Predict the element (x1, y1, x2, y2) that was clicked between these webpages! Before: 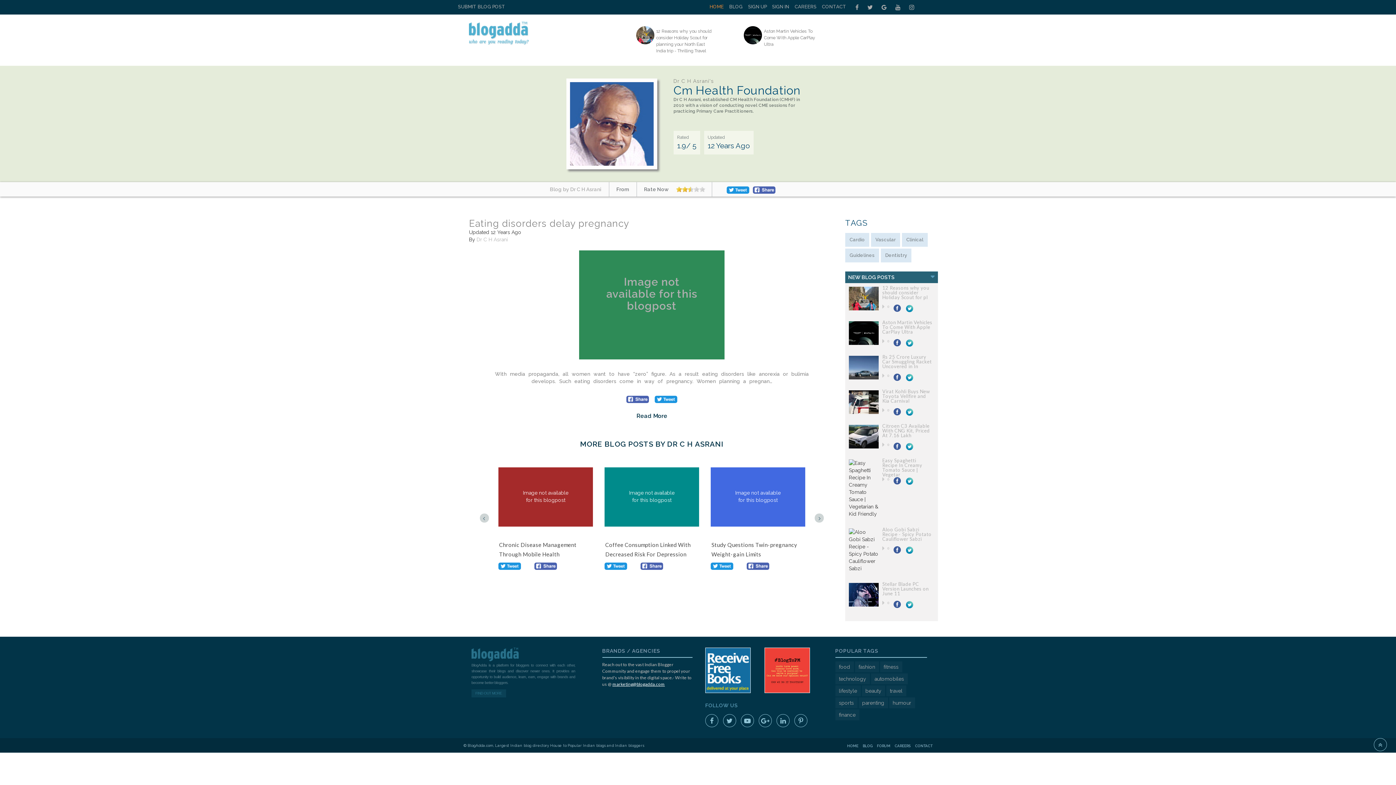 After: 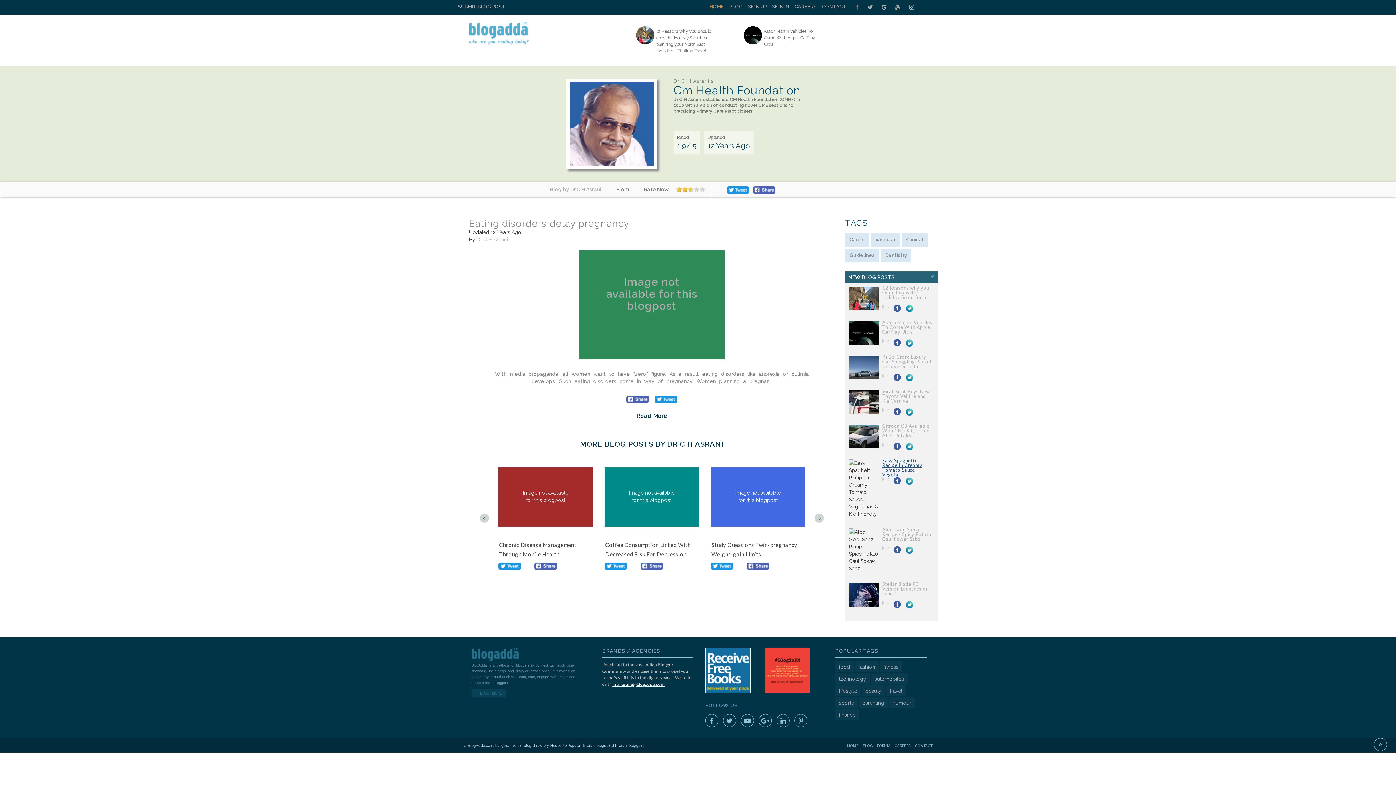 Action: bbox: (882, 457, 922, 477) label: Easy Spaghetti Recipe In Creamy Tomato Sauce | Vegetar